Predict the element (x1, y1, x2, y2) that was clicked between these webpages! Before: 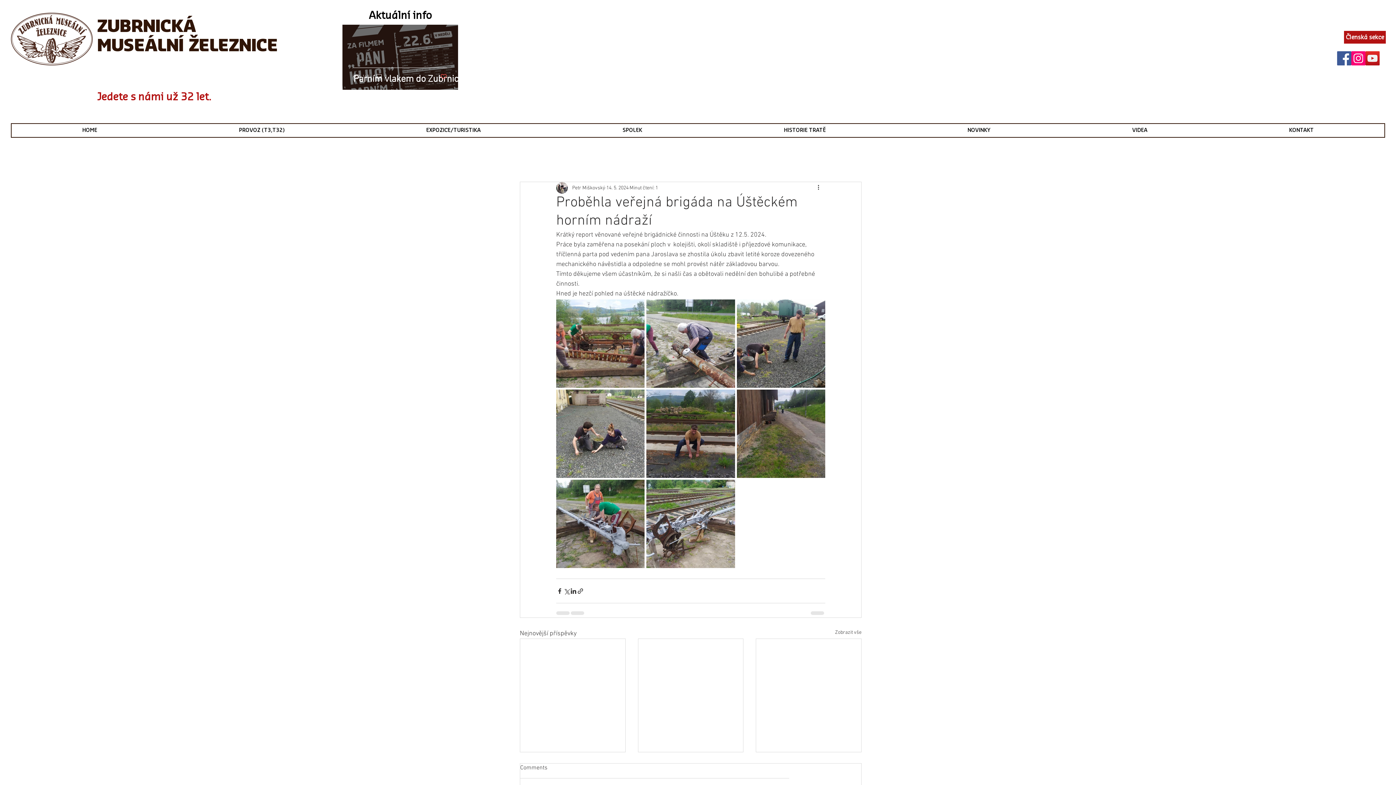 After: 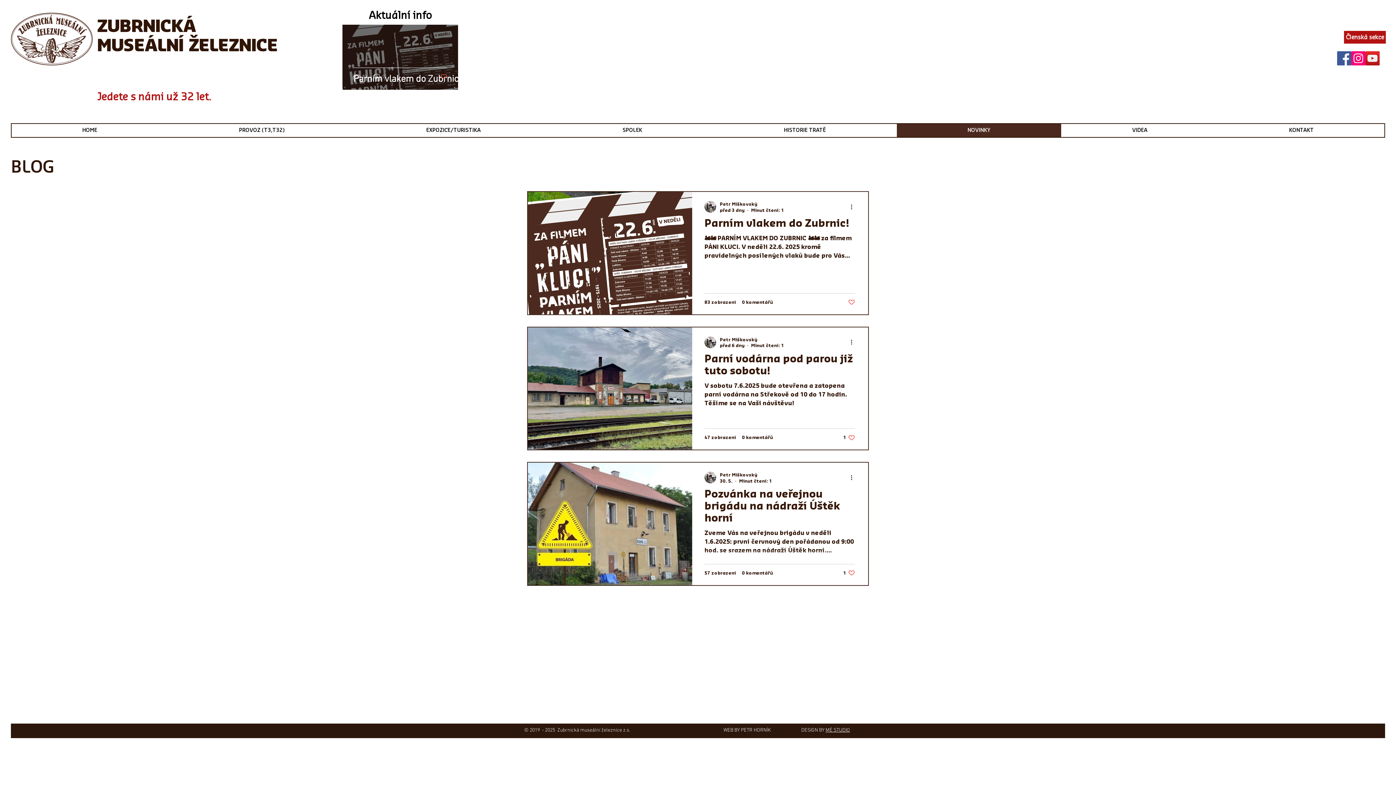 Action: label: Zobrazit vše bbox: (835, 629, 861, 638)